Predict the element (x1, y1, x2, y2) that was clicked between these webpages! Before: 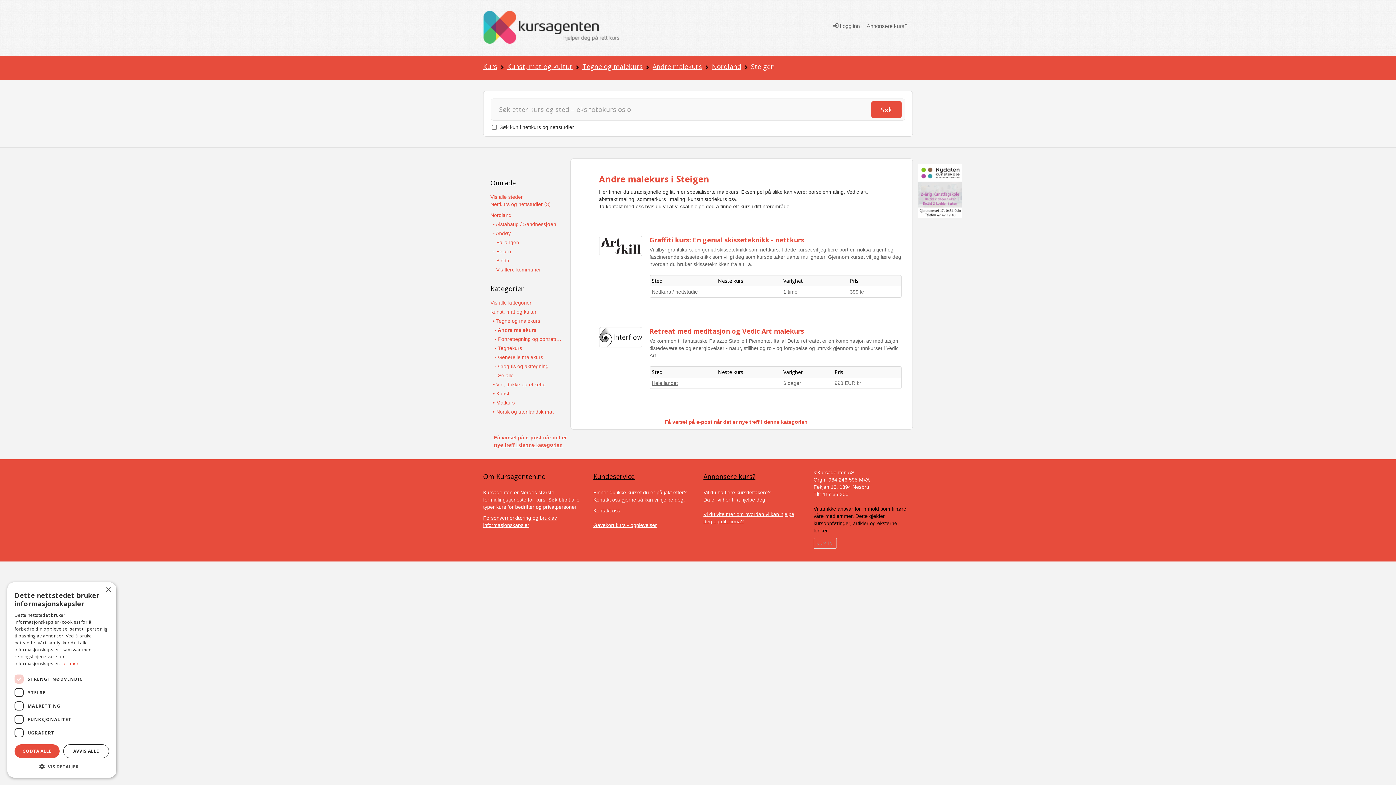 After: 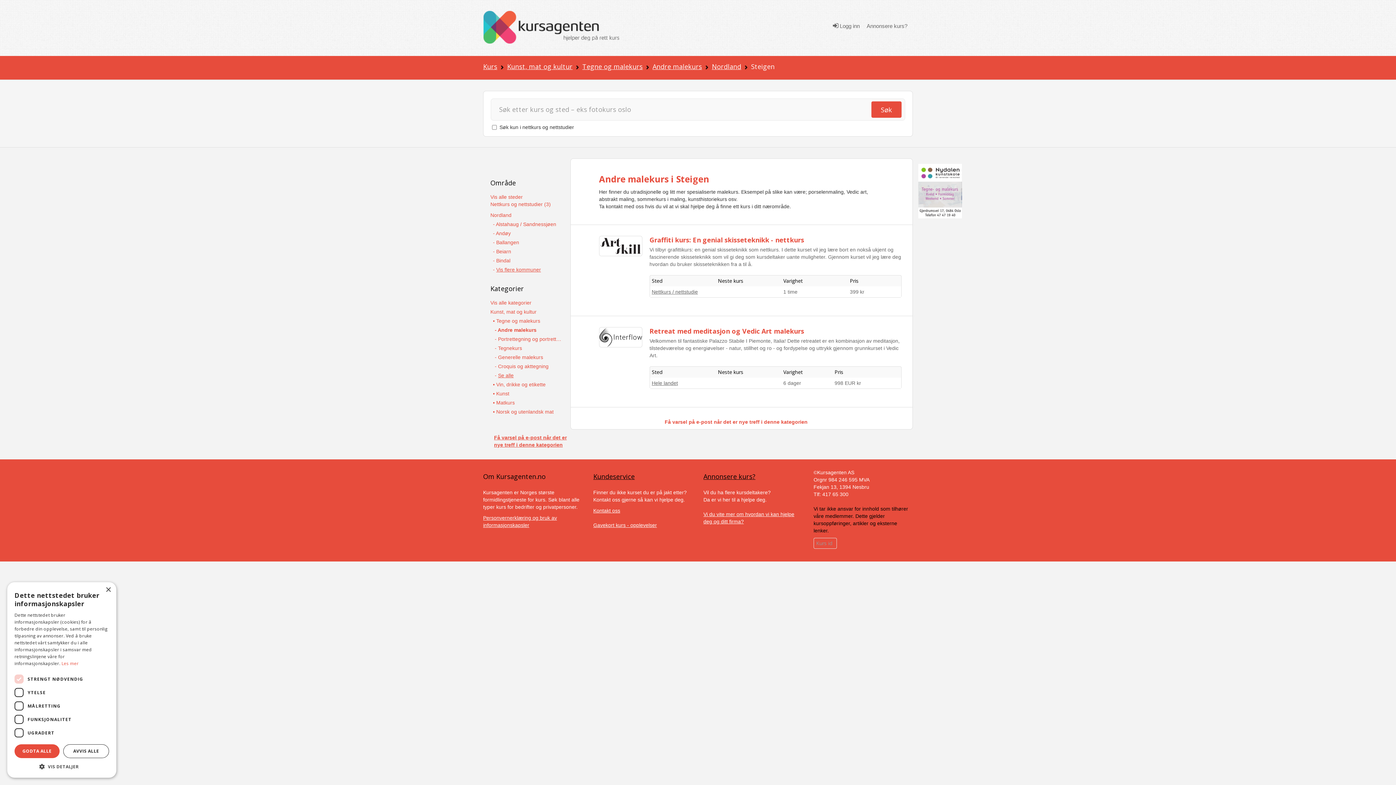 Action: label: Søk bbox: (871, 101, 901, 117)